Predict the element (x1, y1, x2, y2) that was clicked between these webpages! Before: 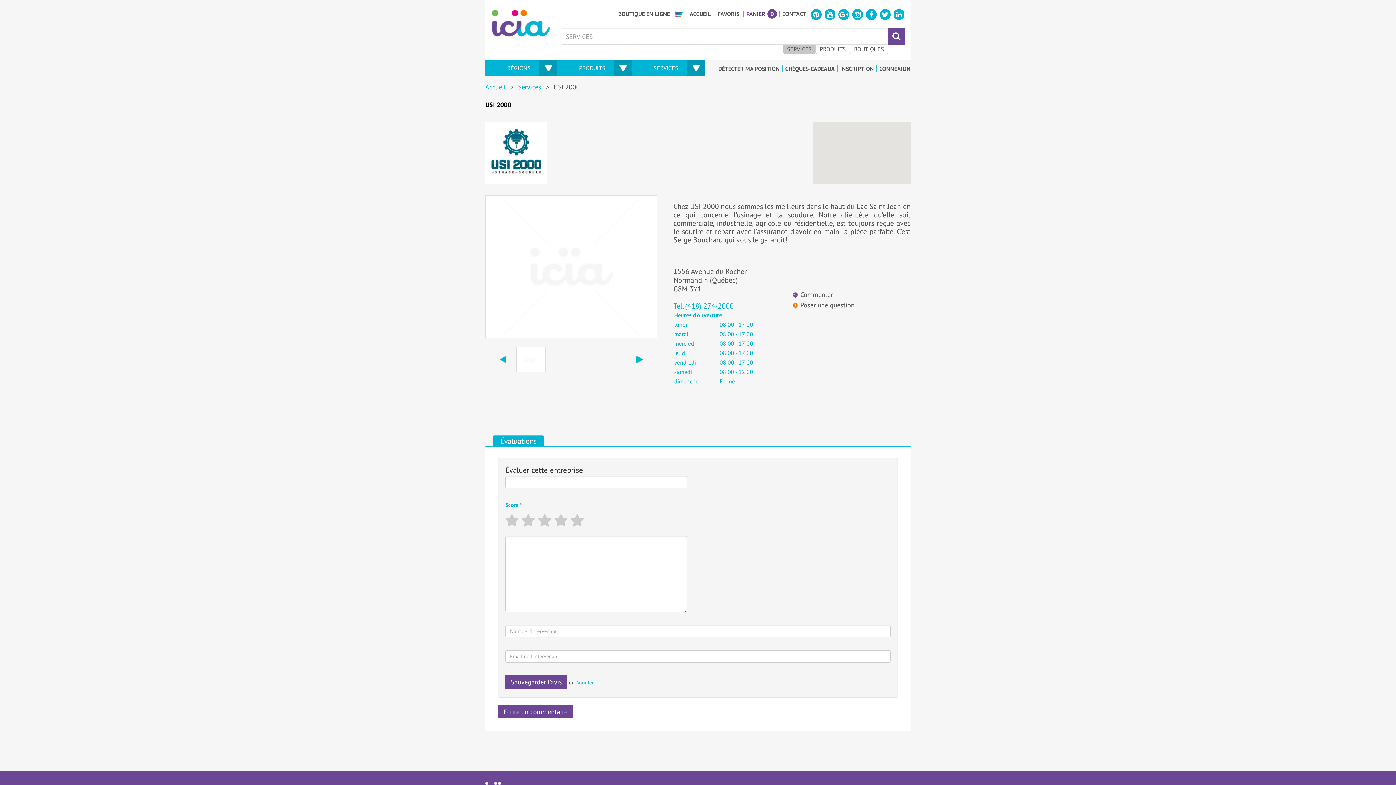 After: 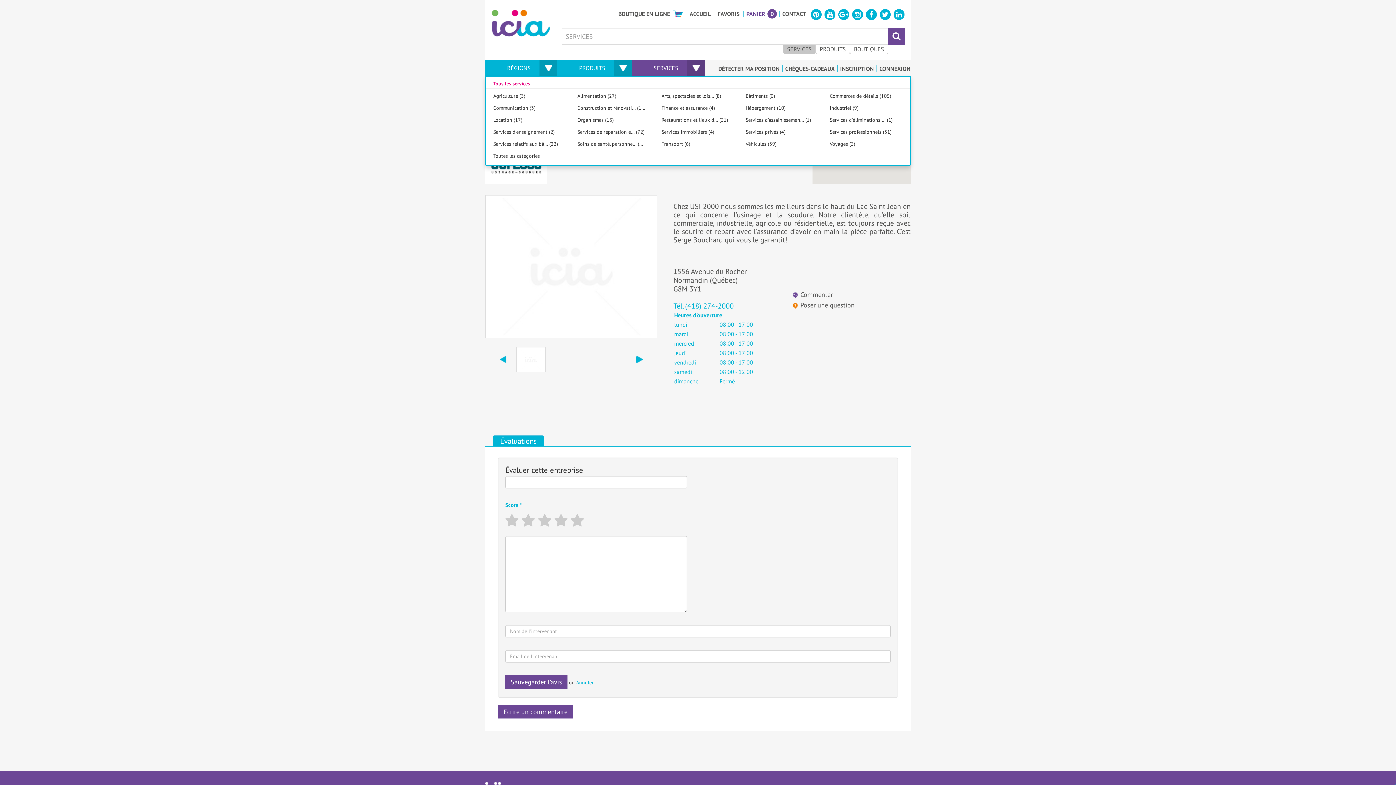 Action: label: SERVICES bbox: (632, 59, 705, 76)